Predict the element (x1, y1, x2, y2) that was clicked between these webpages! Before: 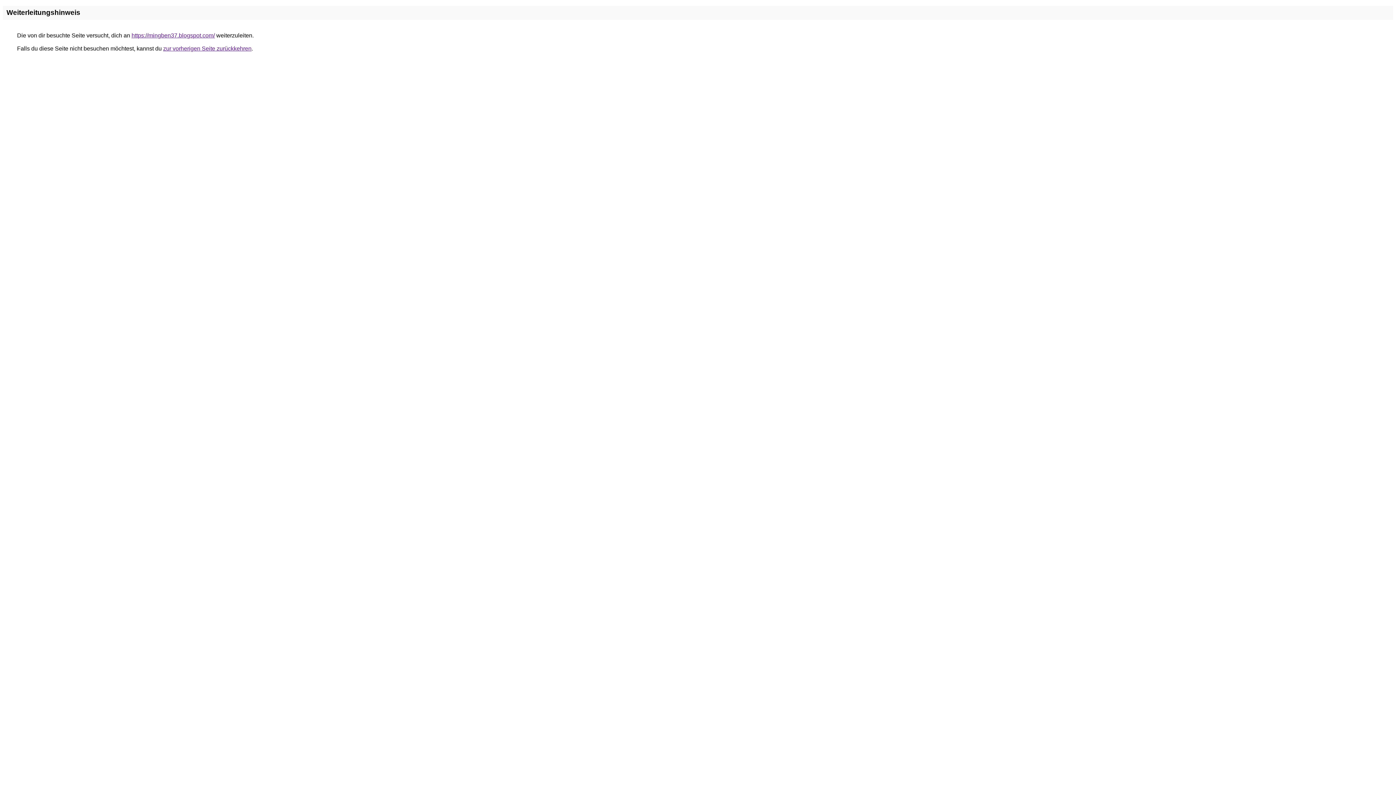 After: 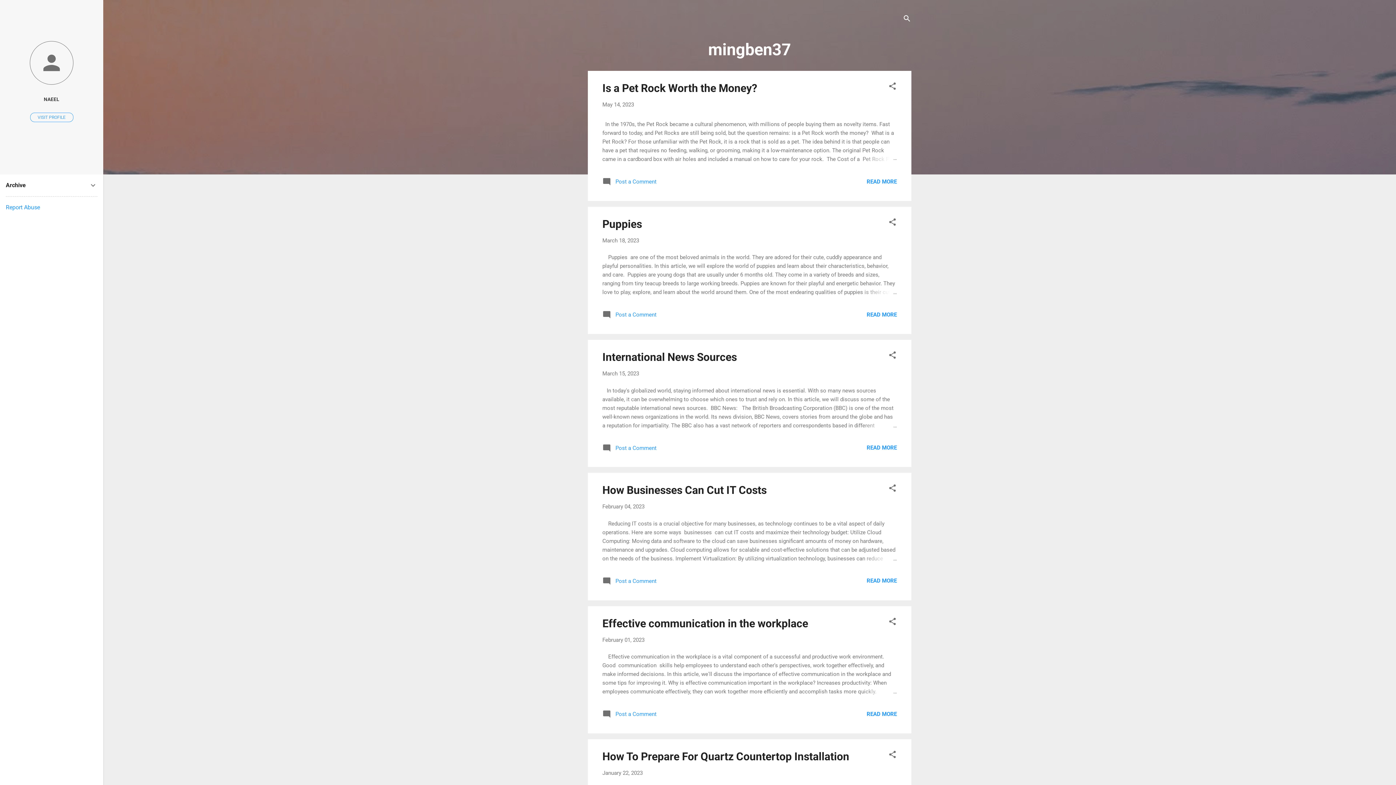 Action: bbox: (131, 32, 214, 38) label: https://mingben37.blogspot.com/